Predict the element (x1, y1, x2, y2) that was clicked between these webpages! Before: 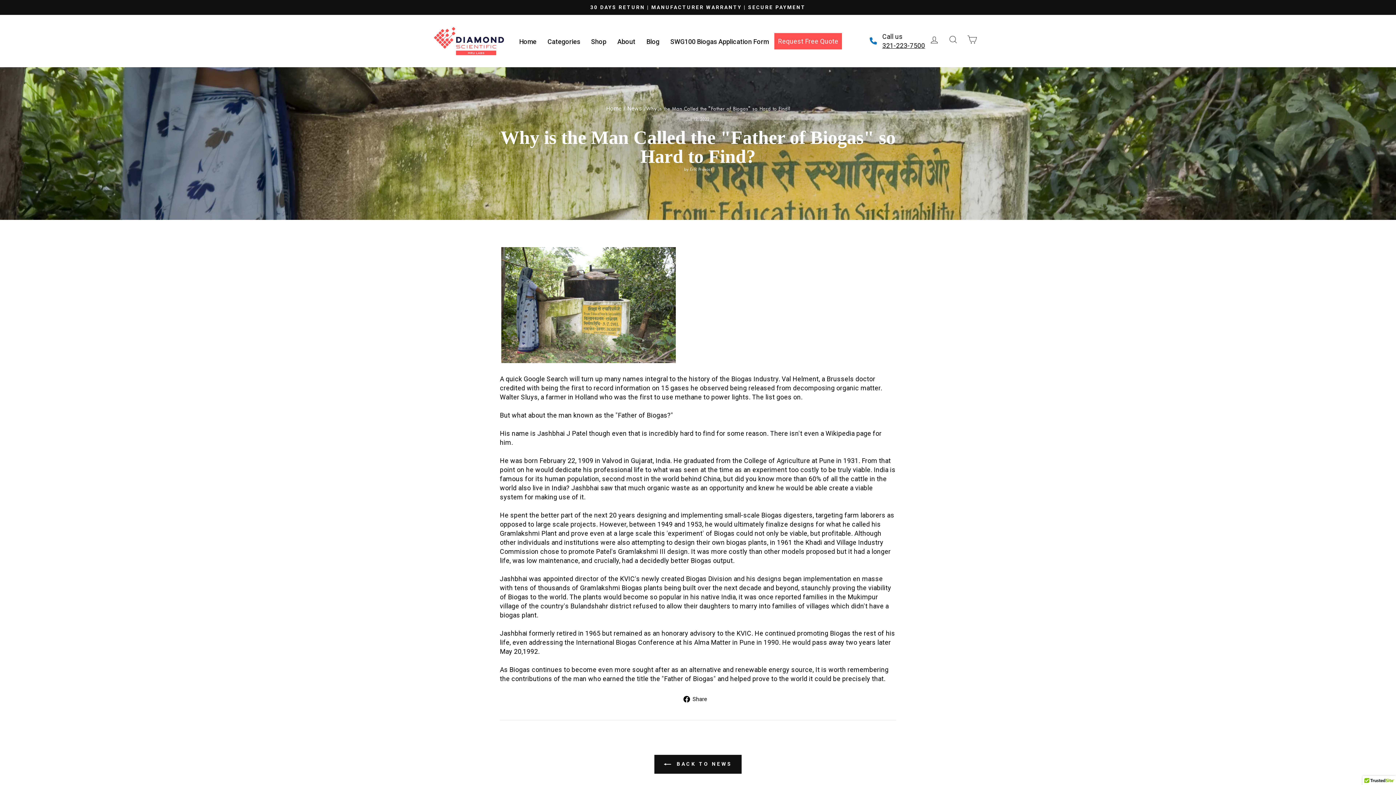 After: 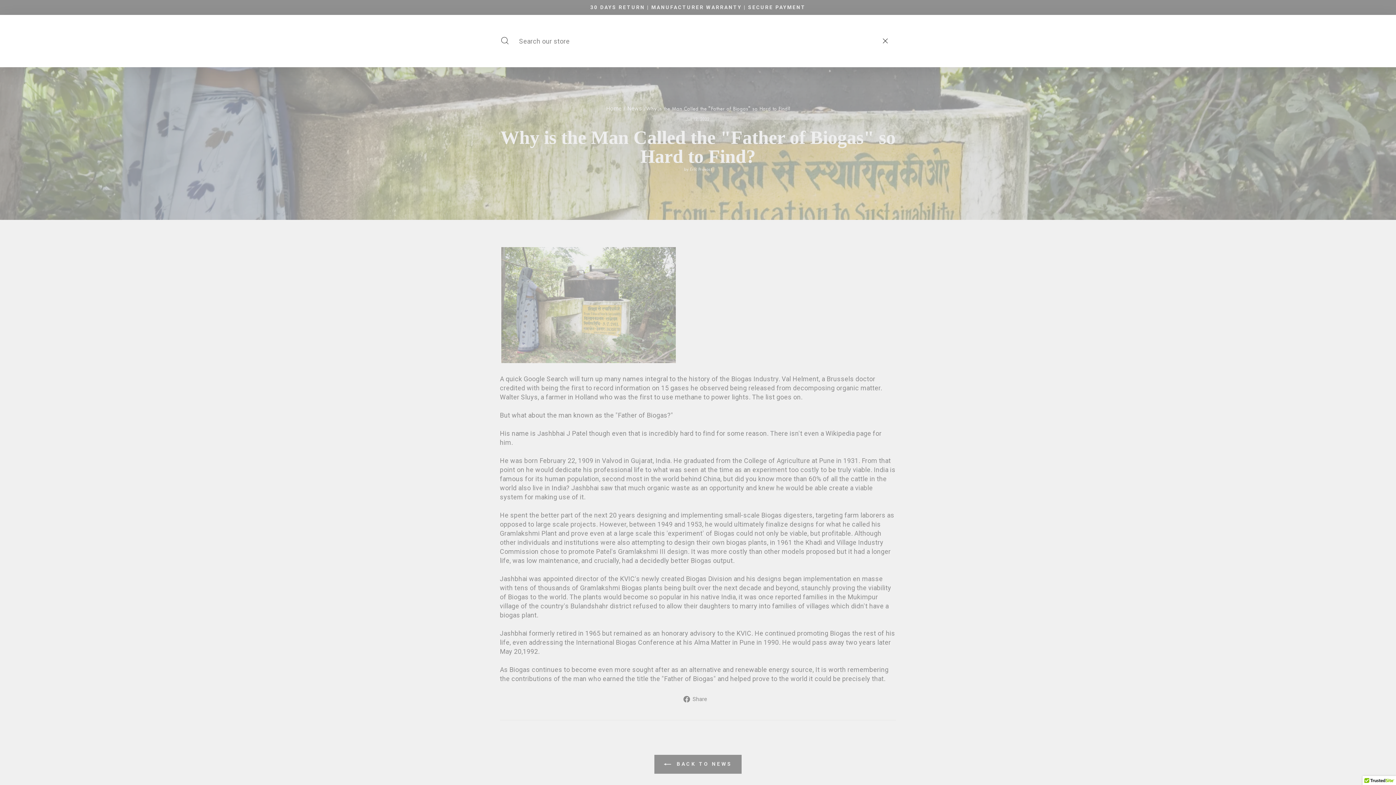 Action: bbox: (944, 31, 963, 47) label: SEARCH